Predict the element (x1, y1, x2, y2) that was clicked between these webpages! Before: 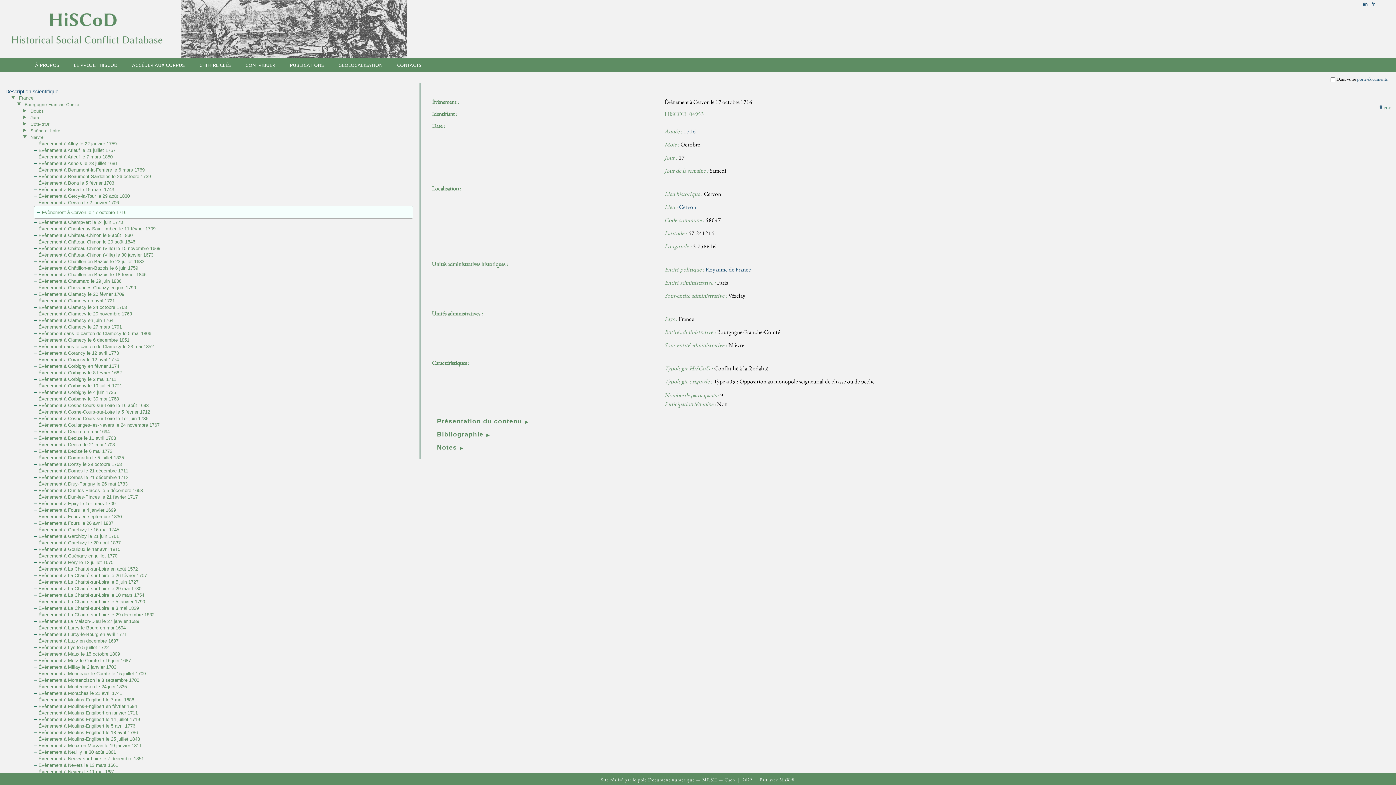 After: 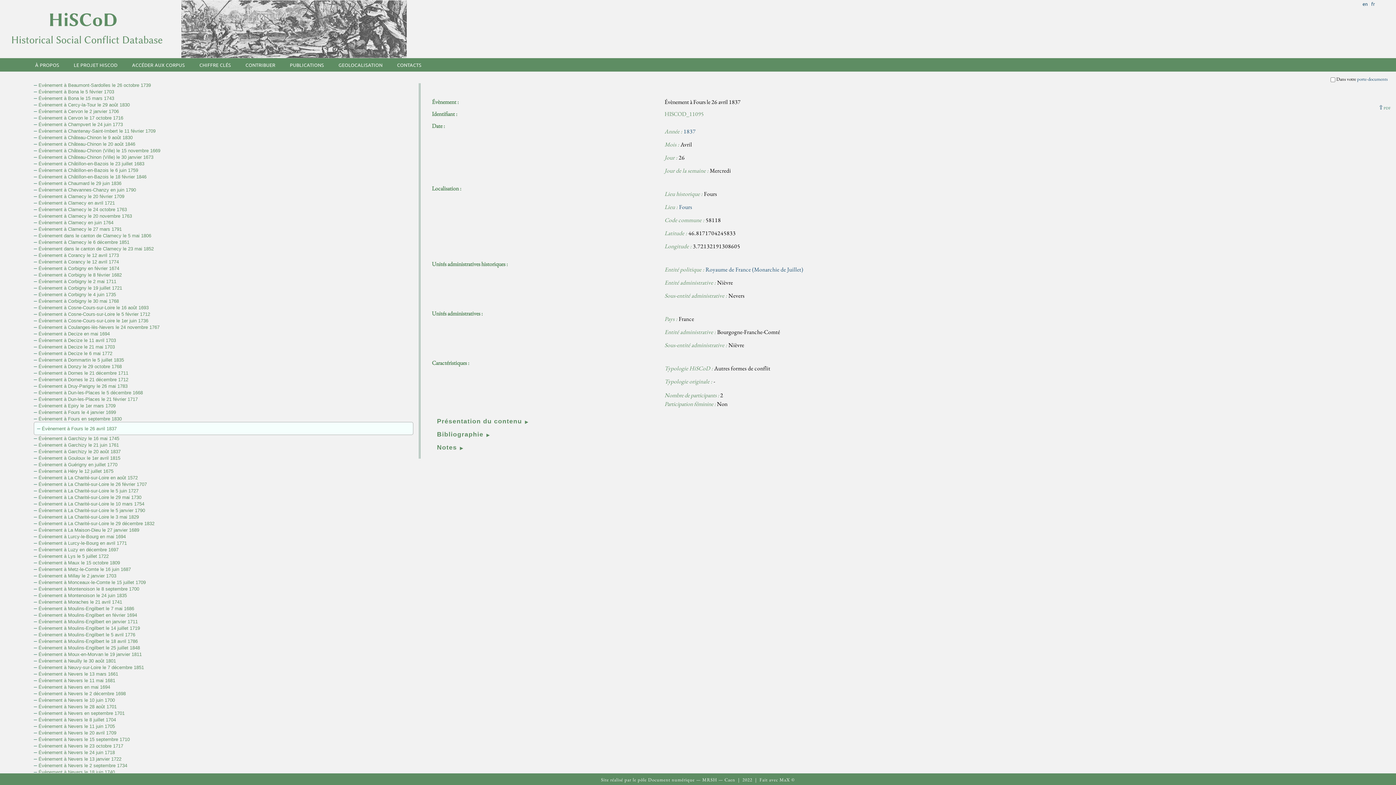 Action: label: Évènement à Fours le 26 avril 1837 bbox: (38, 520, 113, 526)